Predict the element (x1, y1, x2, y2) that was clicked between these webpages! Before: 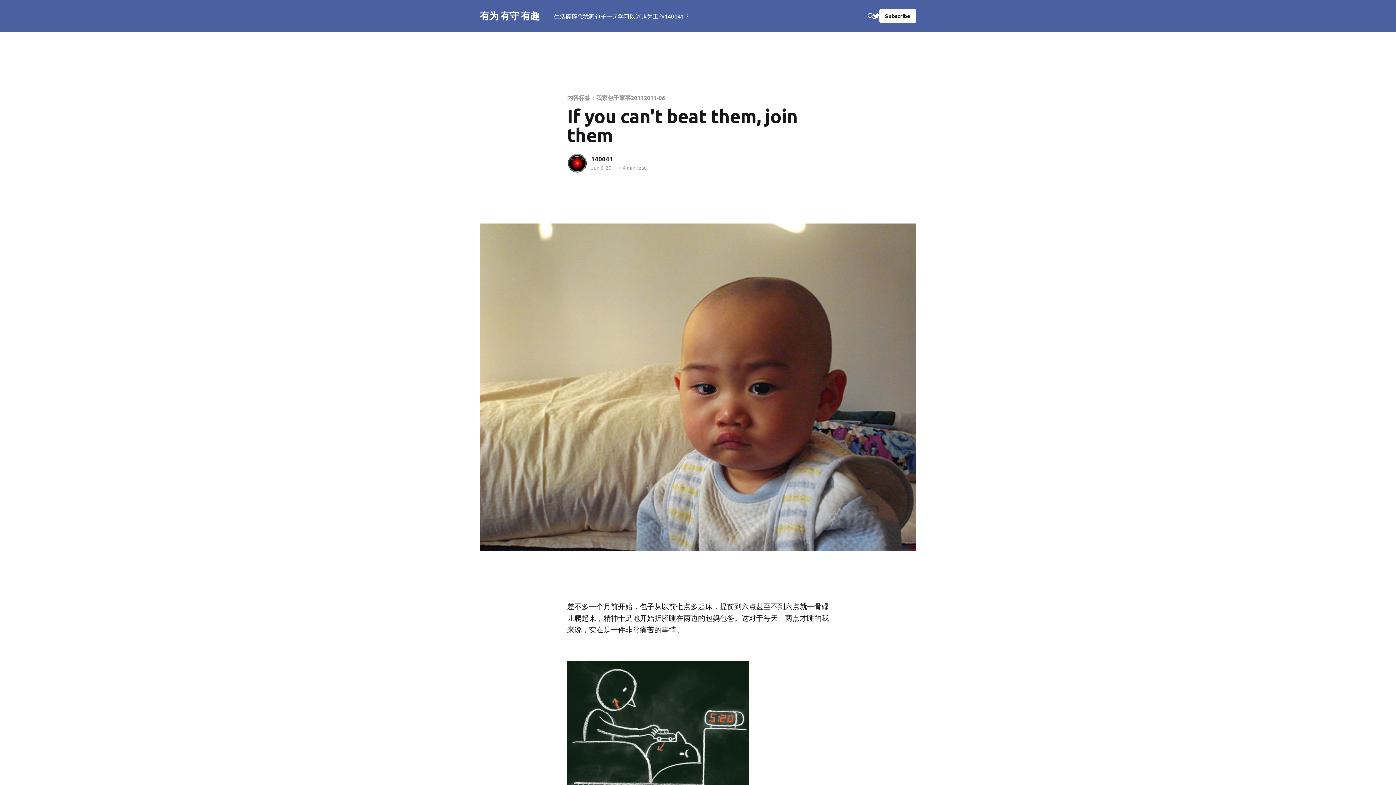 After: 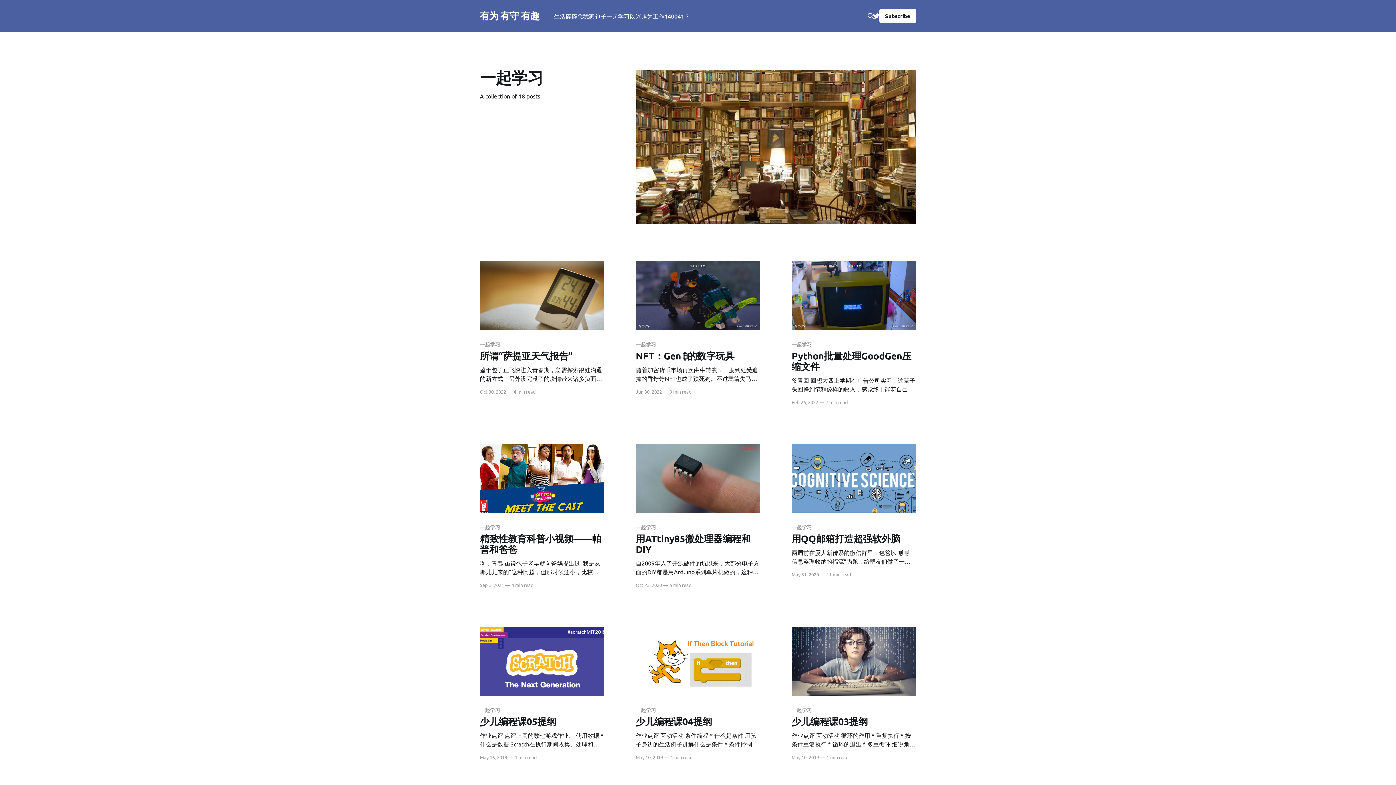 Action: label: 一起学习 bbox: (606, 11, 629, 21)